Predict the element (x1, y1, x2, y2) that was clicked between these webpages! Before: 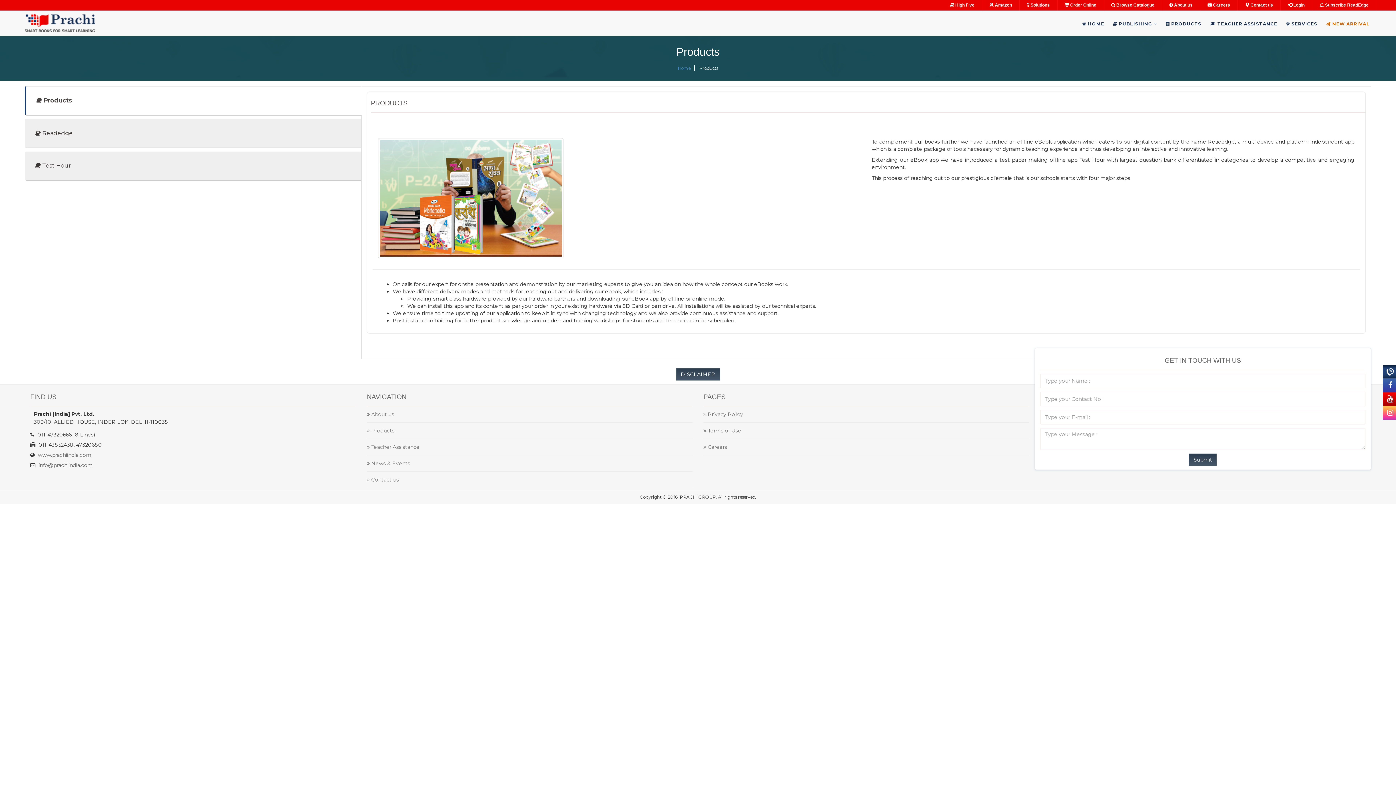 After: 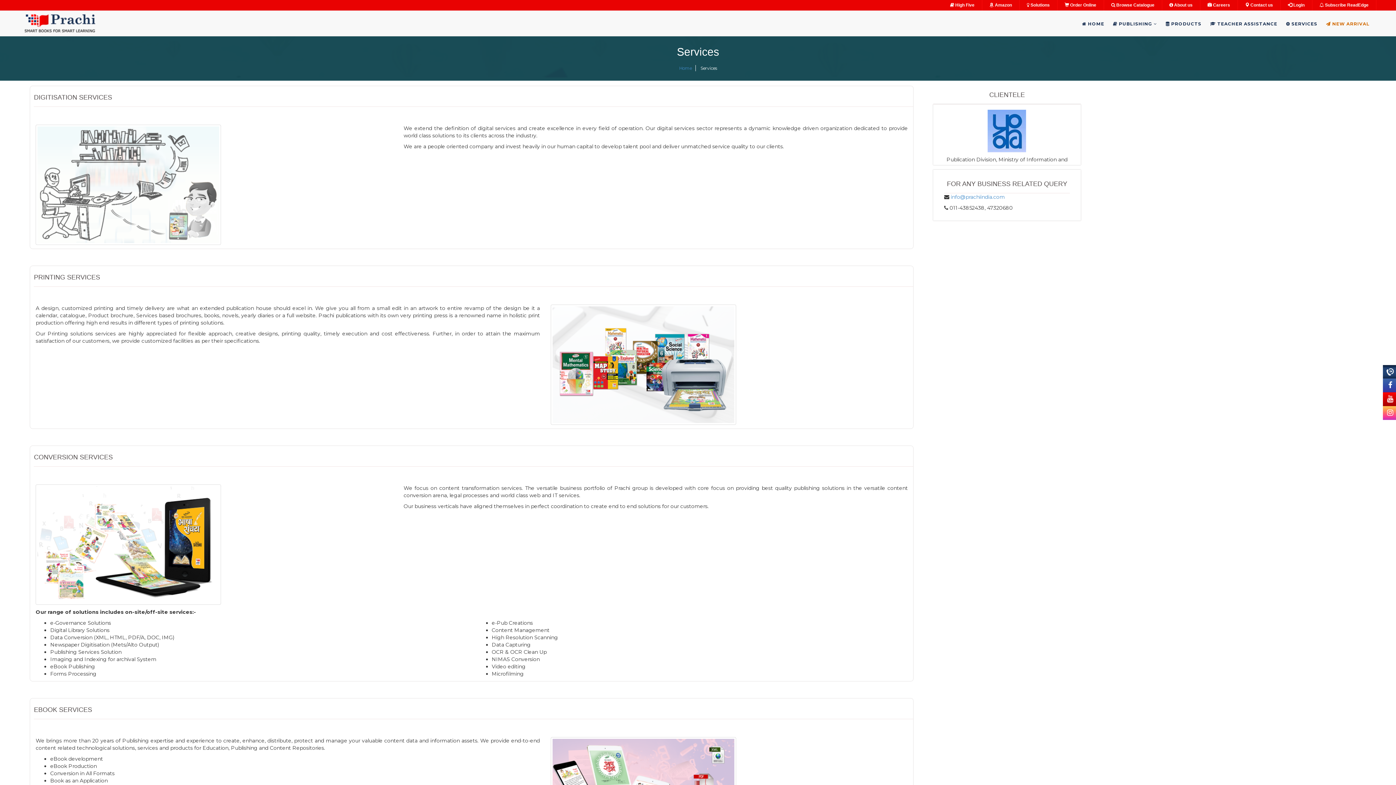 Action: label:  SERVICES bbox: (1284, 16, 1319, 31)